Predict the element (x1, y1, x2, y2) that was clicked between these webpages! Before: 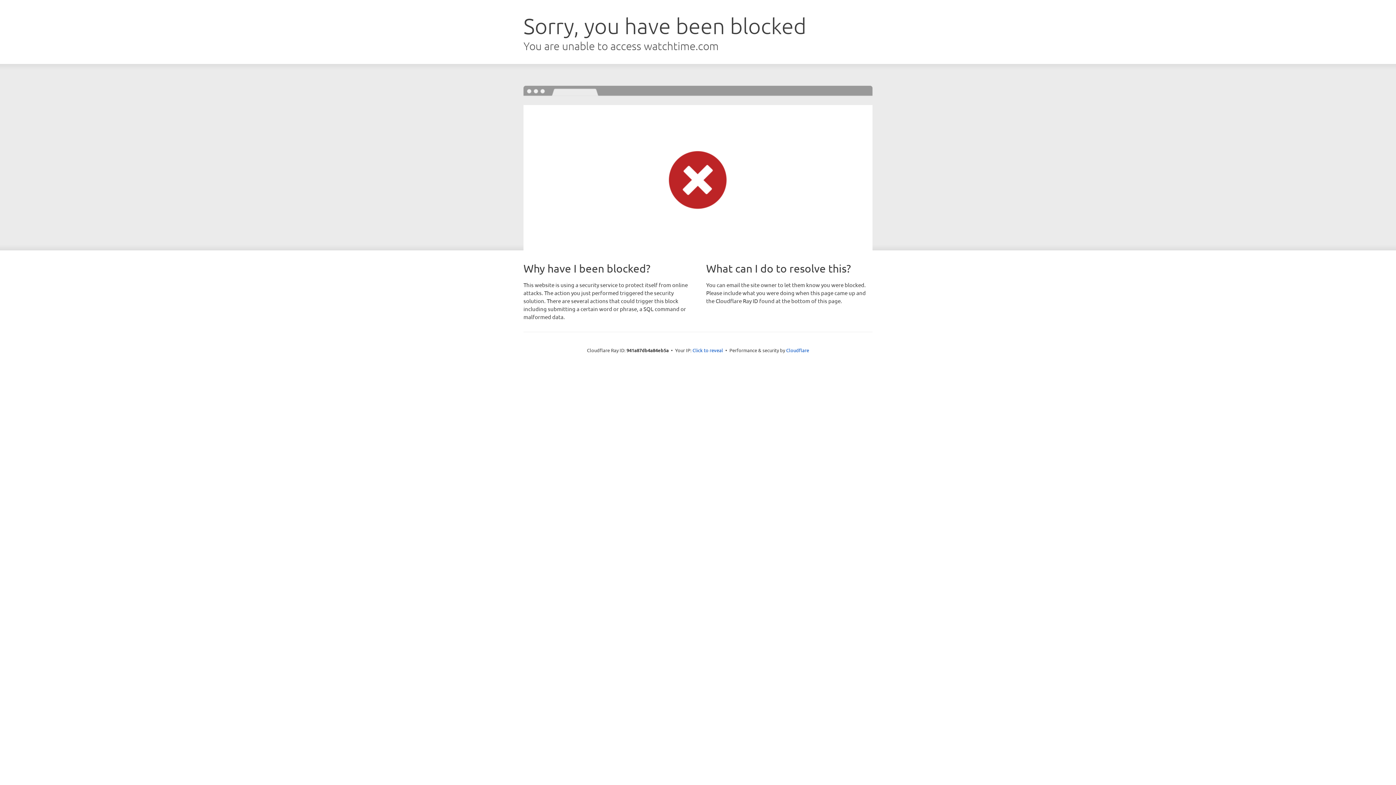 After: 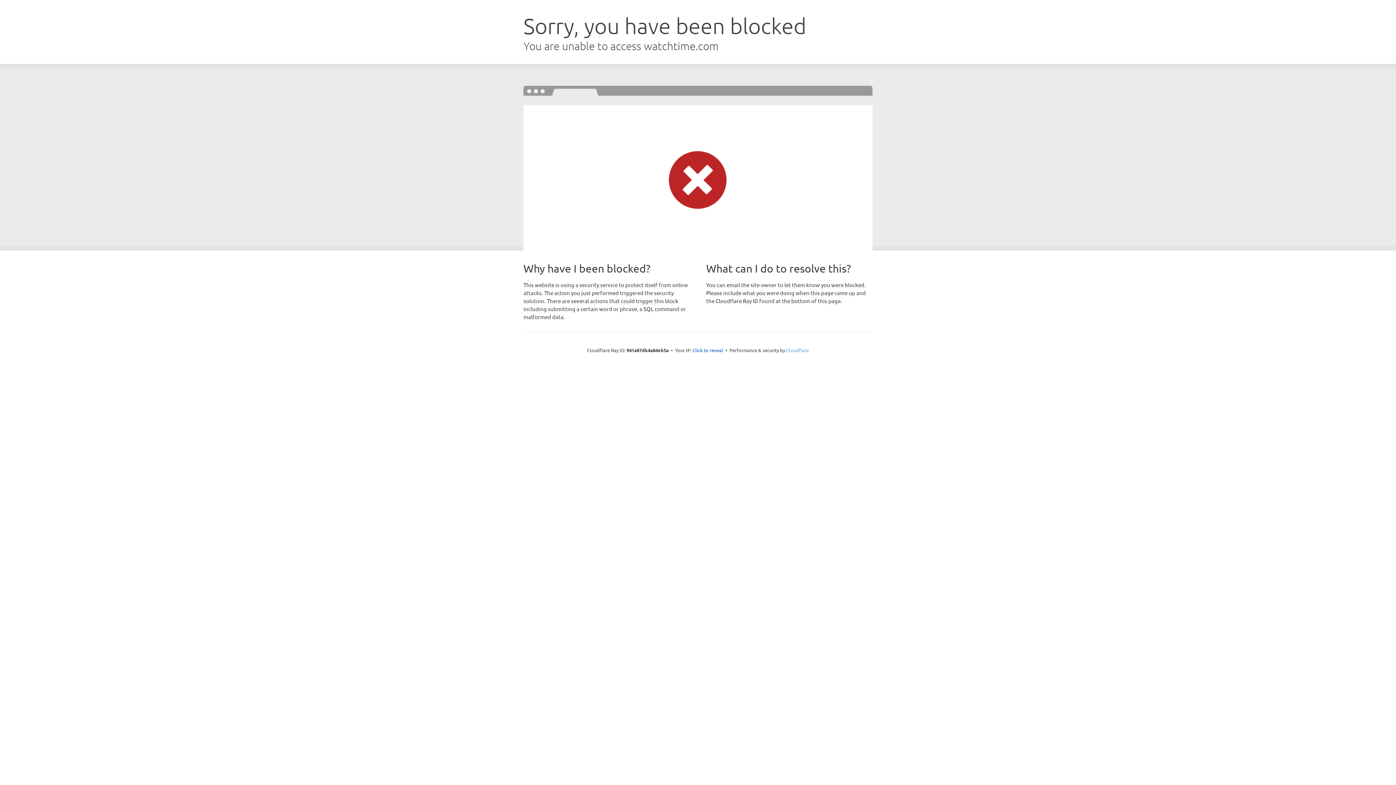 Action: bbox: (786, 347, 809, 353) label: Cloudflare